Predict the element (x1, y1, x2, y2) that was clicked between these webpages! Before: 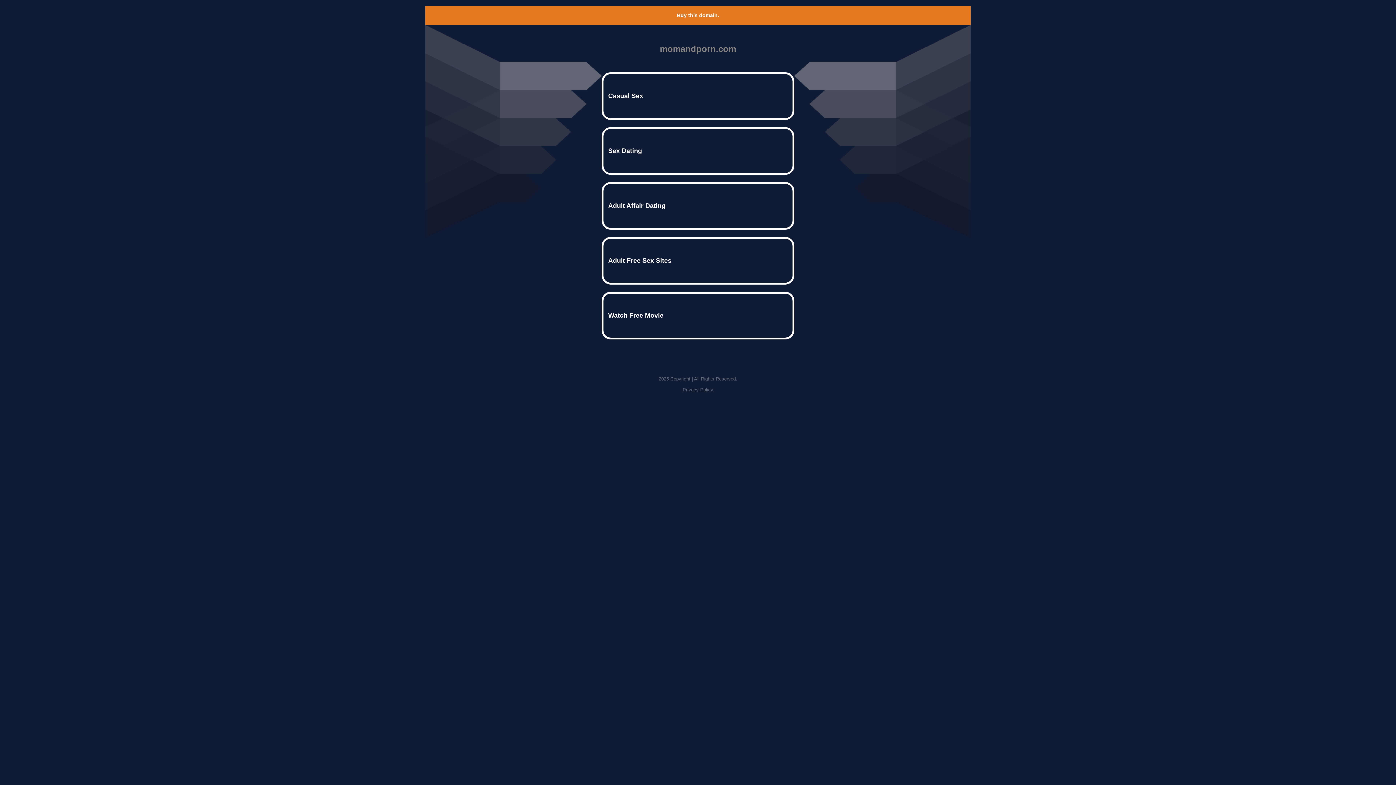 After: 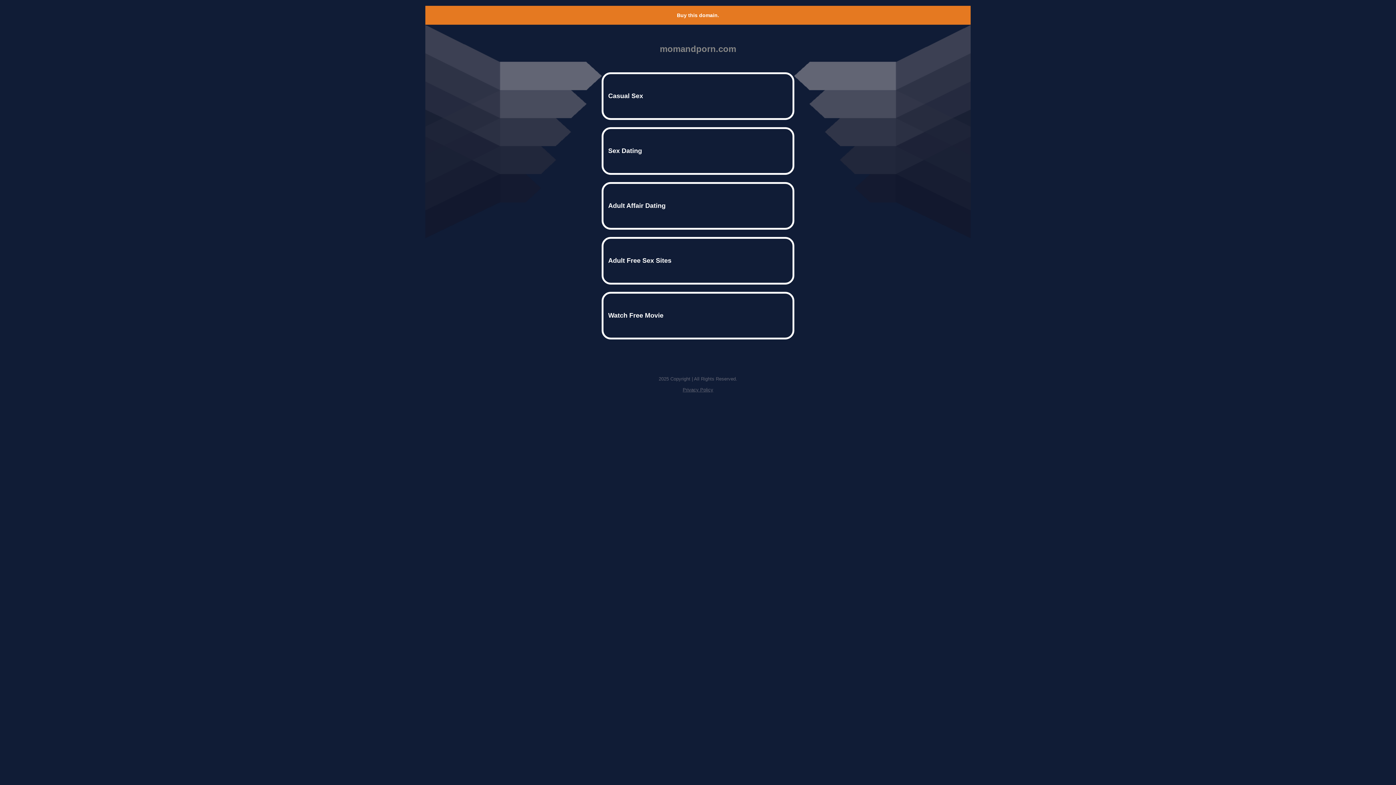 Action: bbox: (682, 387, 713, 392) label: Privacy Policy